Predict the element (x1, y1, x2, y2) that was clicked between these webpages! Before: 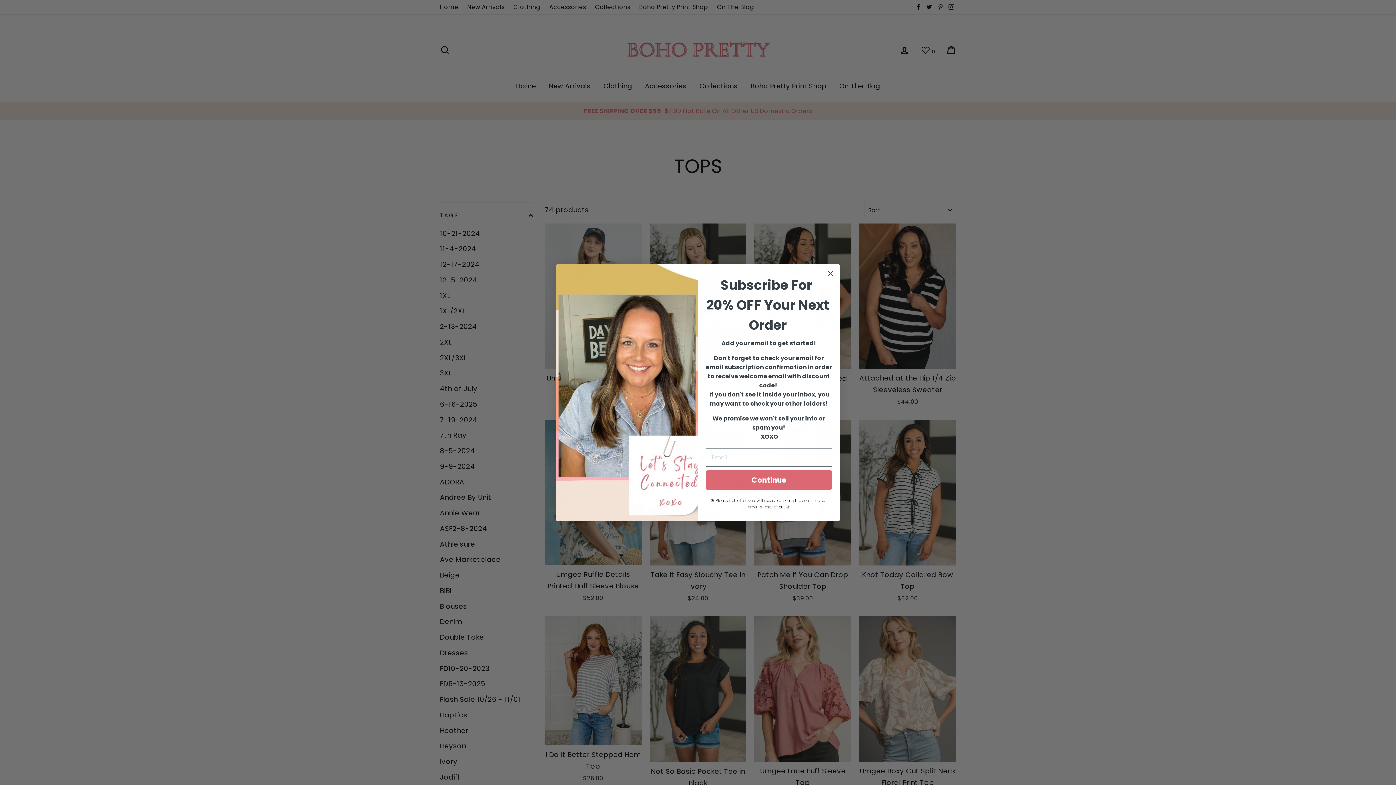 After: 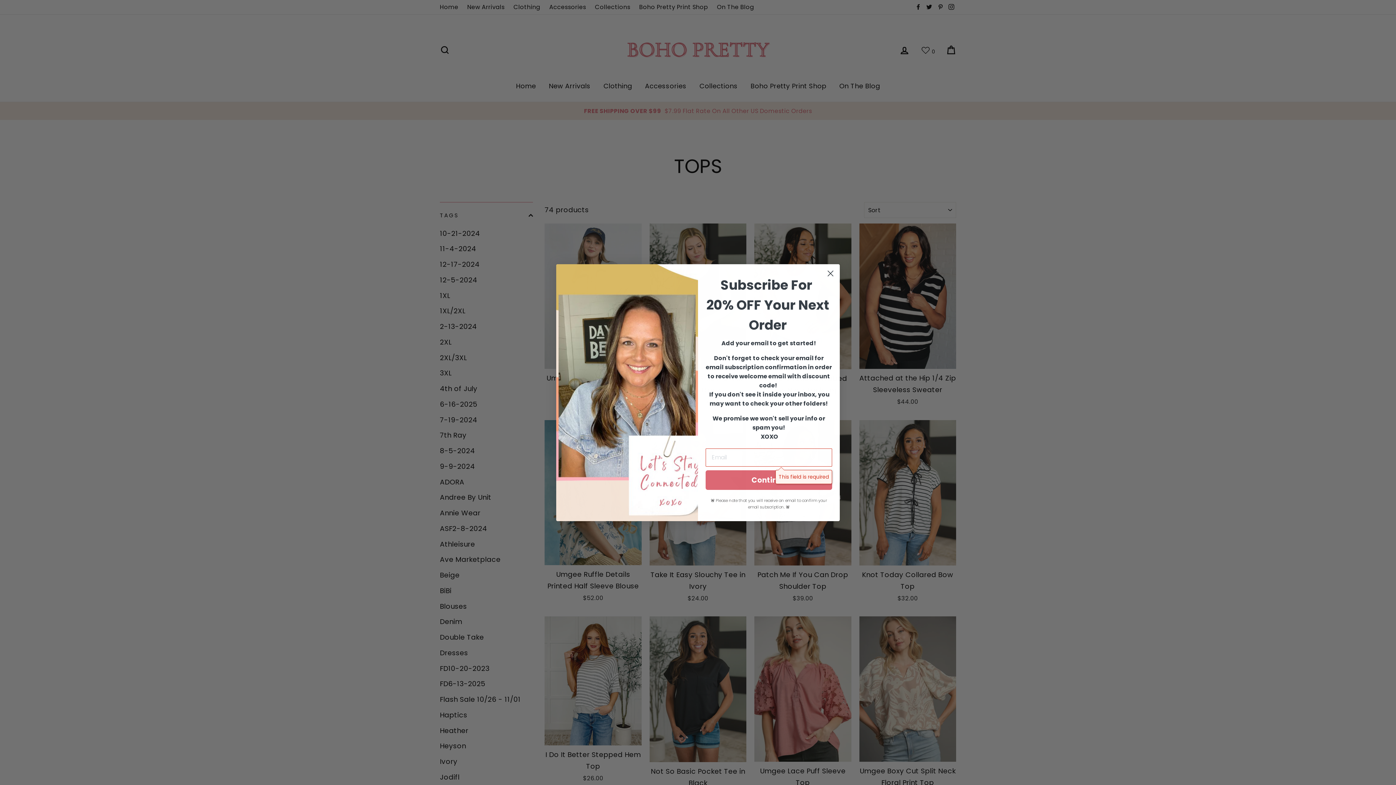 Action: label: Continue bbox: (705, 470, 832, 490)